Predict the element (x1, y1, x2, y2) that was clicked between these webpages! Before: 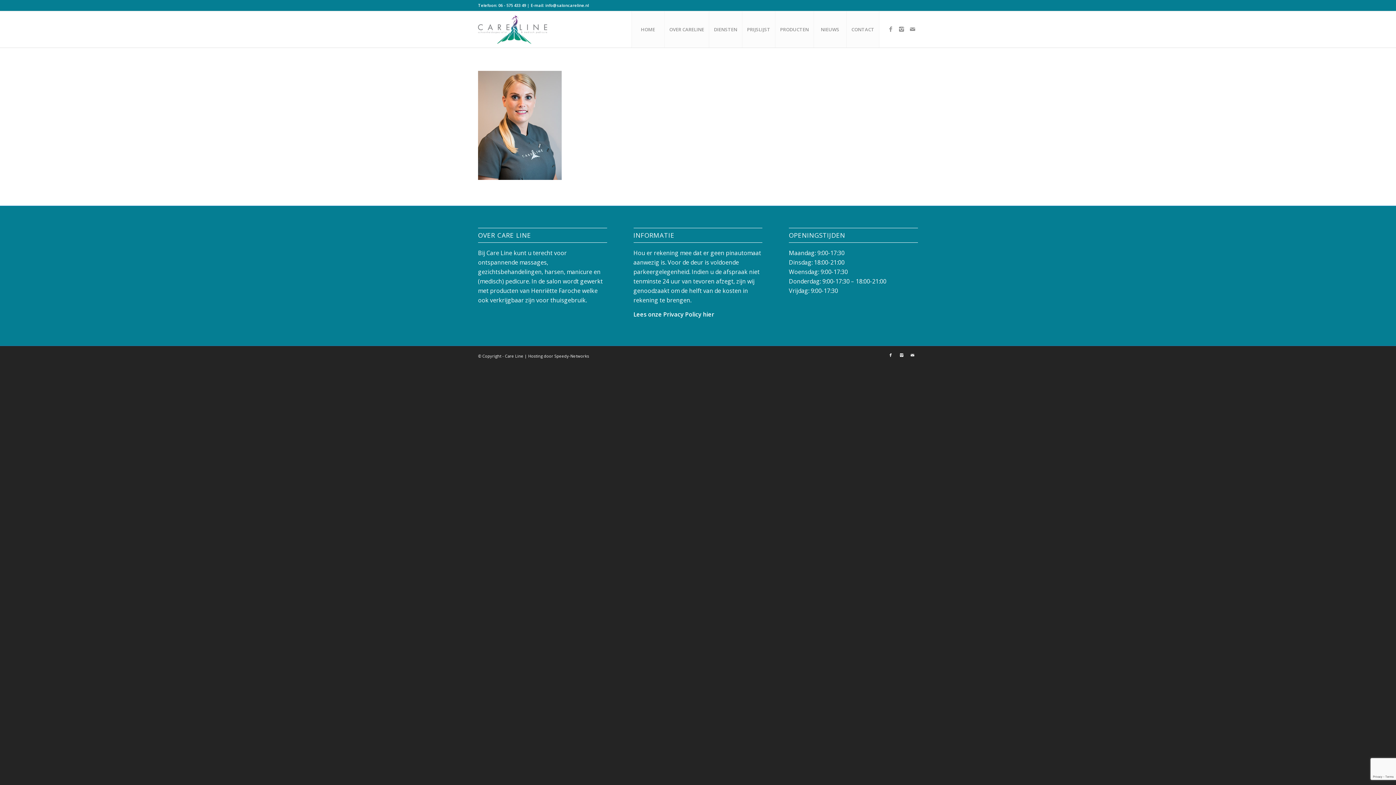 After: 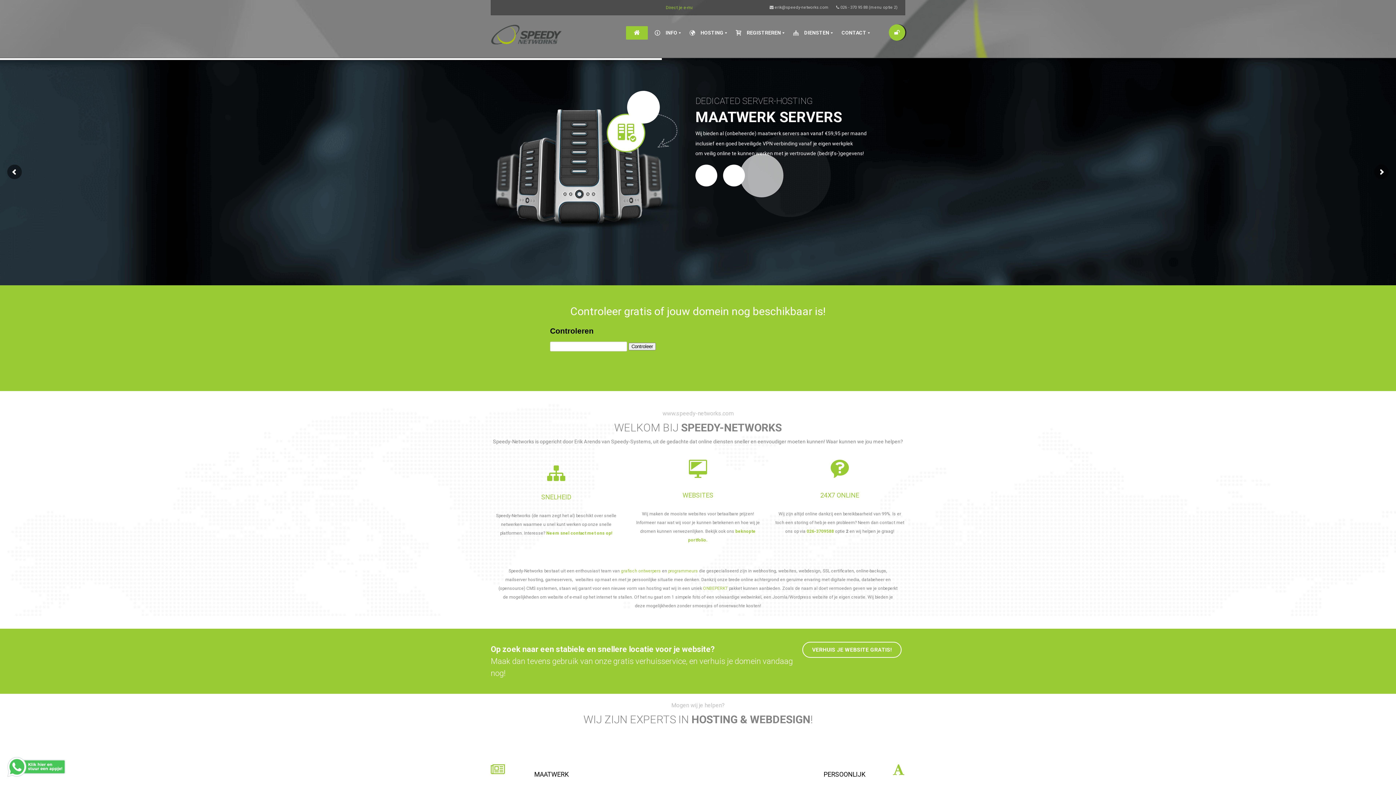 Action: label: Speedy-Networks bbox: (554, 353, 589, 358)